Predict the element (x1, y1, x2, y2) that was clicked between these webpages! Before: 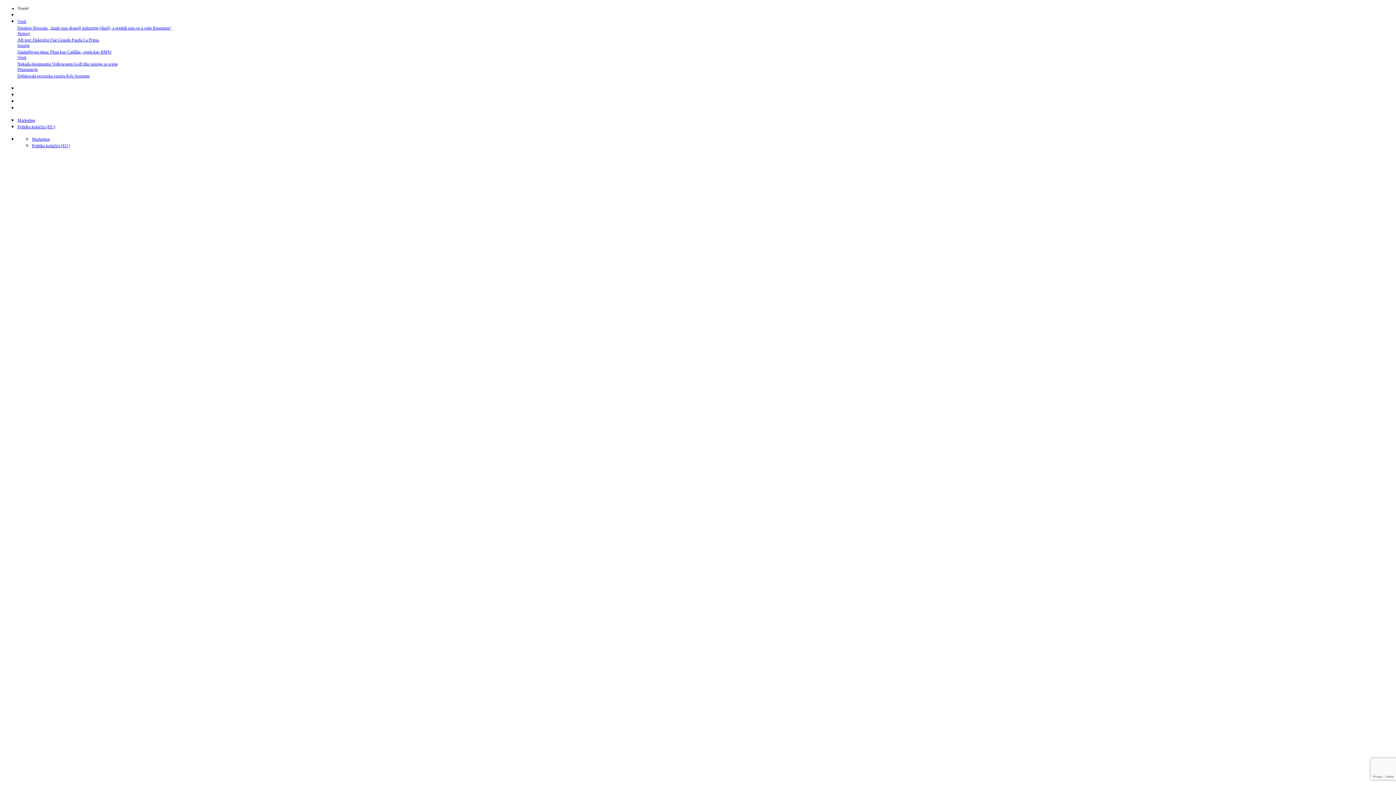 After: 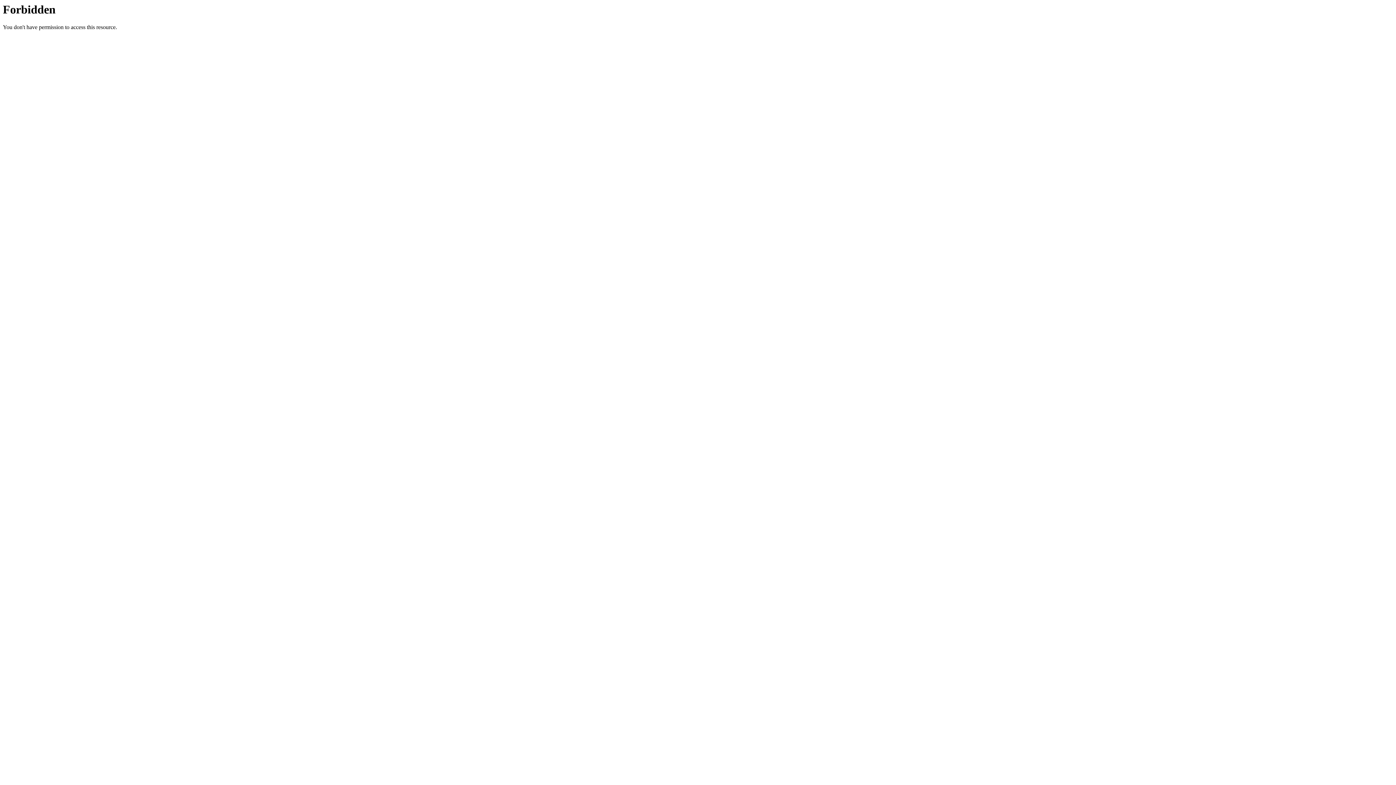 Action: bbox: (17, 66, 37, 72) label: Prezentacije